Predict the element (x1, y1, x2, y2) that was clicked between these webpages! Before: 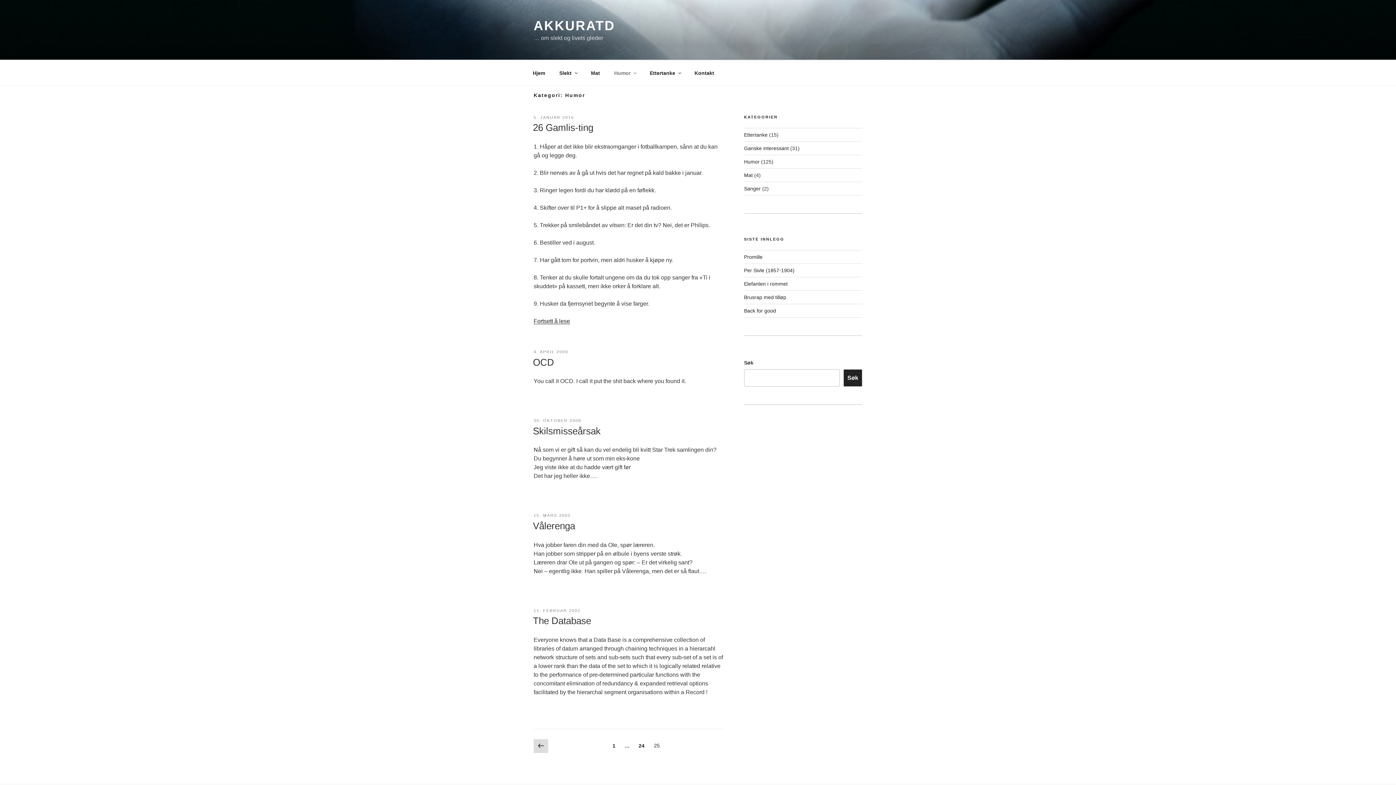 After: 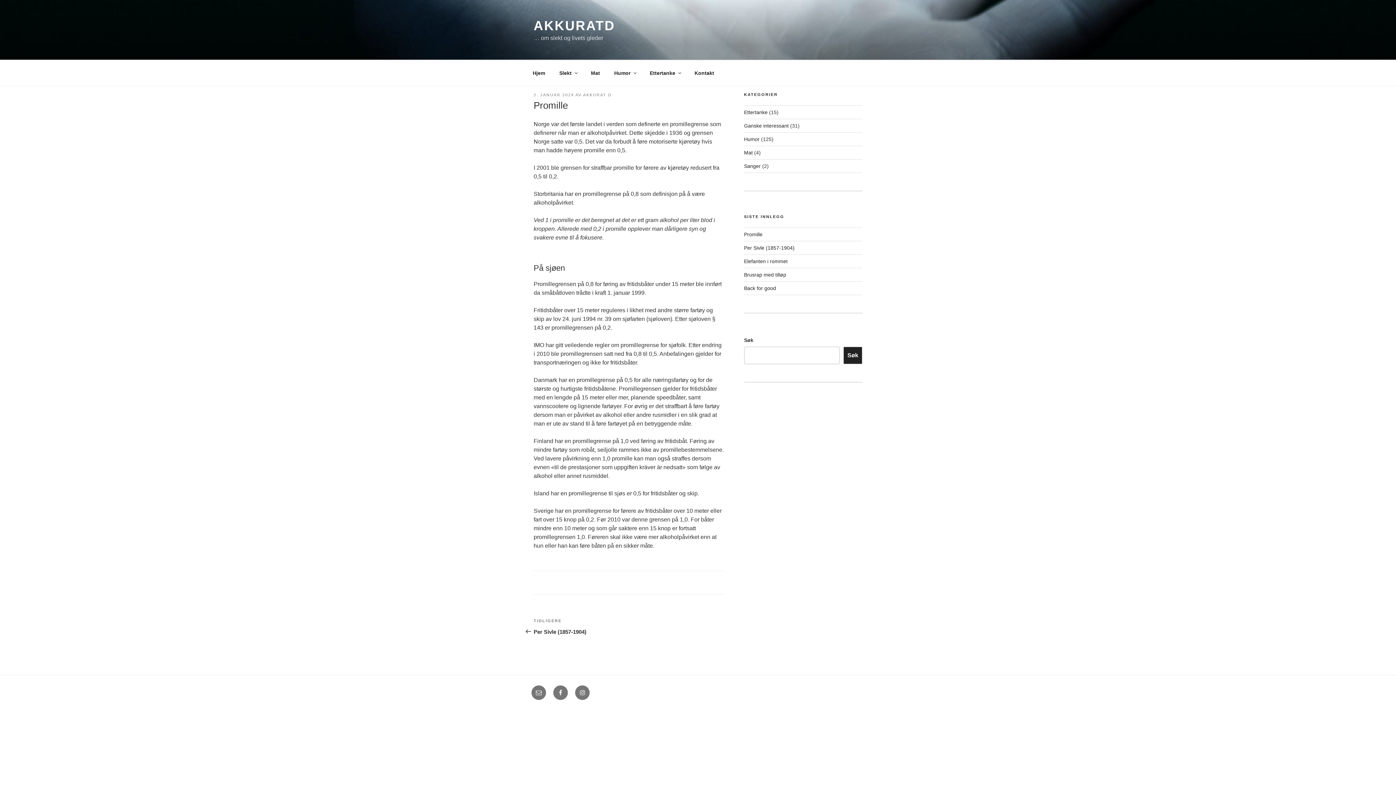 Action: label: Promille bbox: (744, 254, 762, 259)